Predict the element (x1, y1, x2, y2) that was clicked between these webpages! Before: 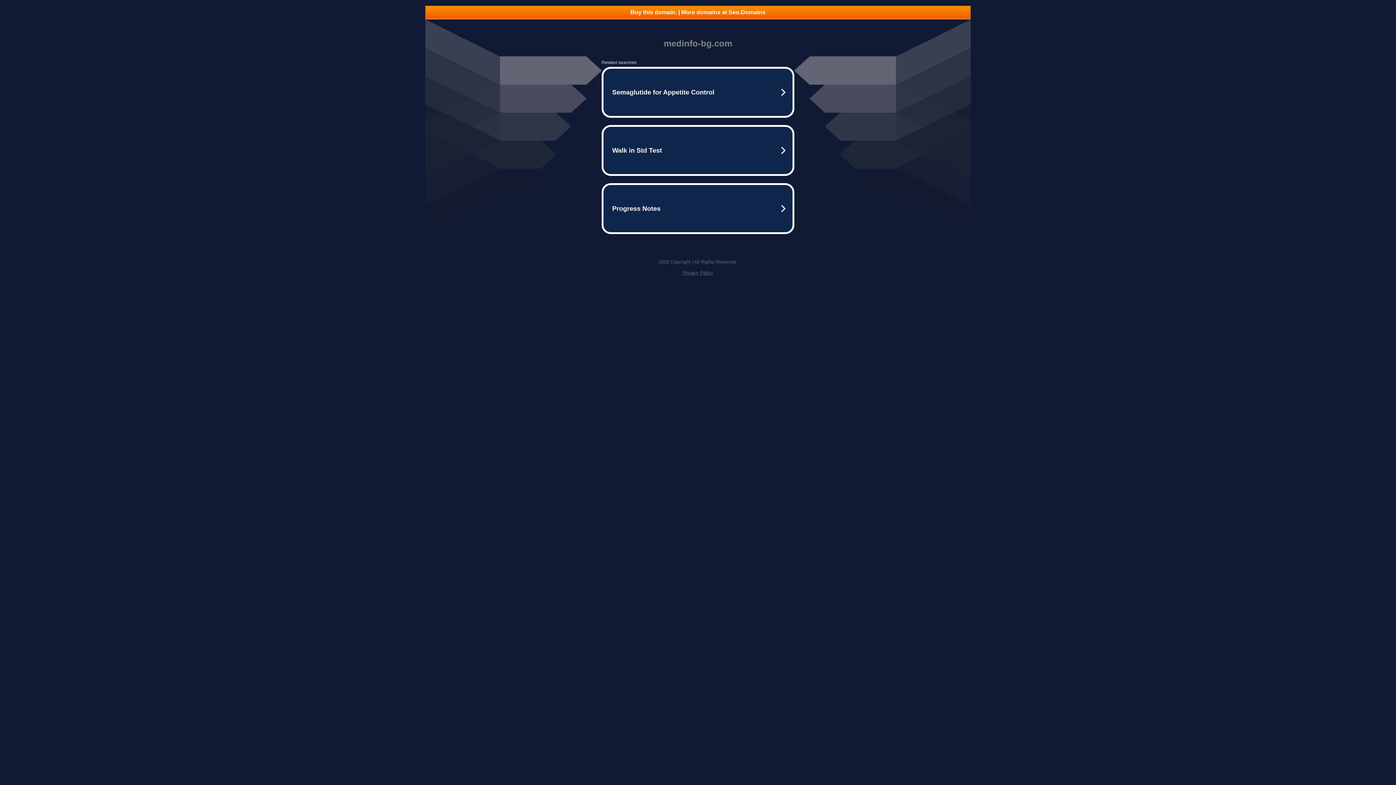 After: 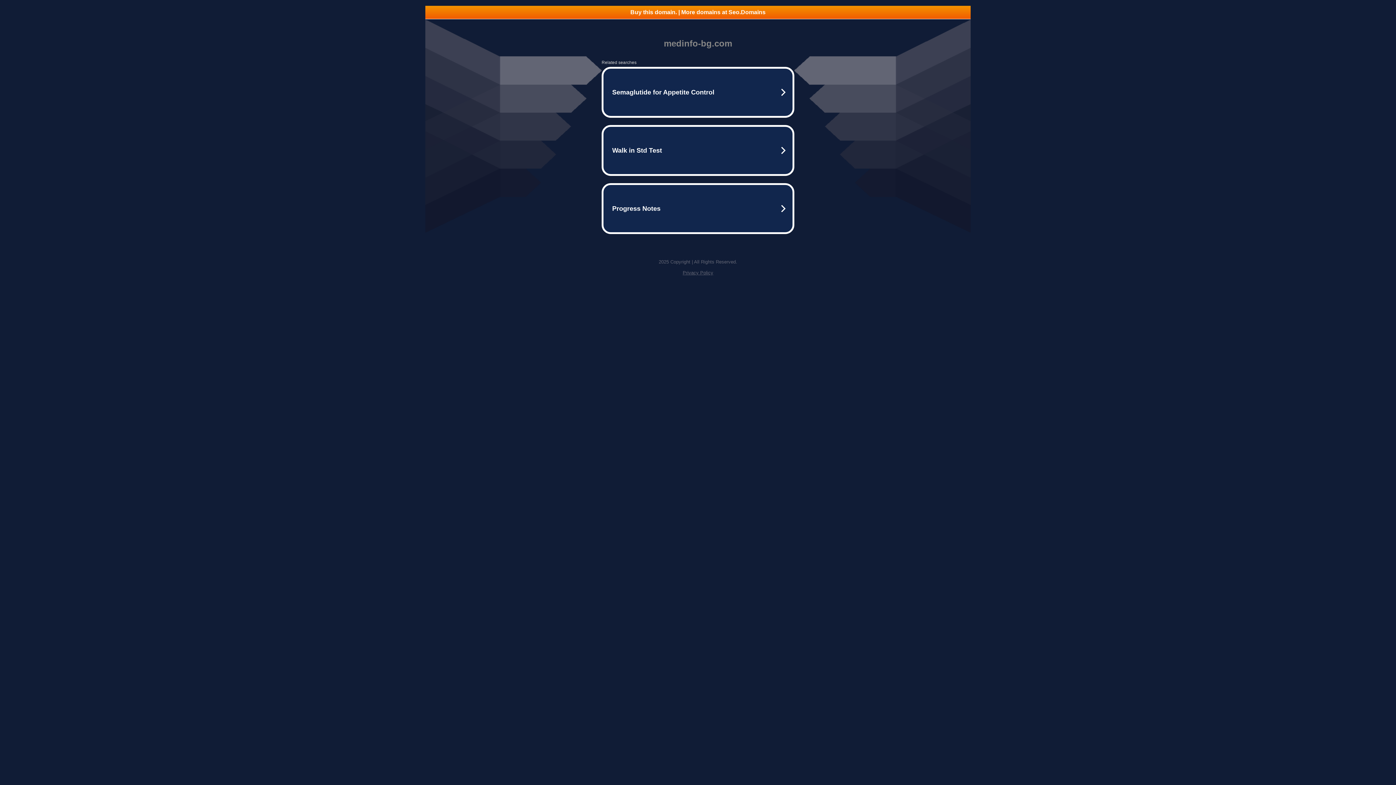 Action: label: Privacy Policy bbox: (682, 270, 713, 275)